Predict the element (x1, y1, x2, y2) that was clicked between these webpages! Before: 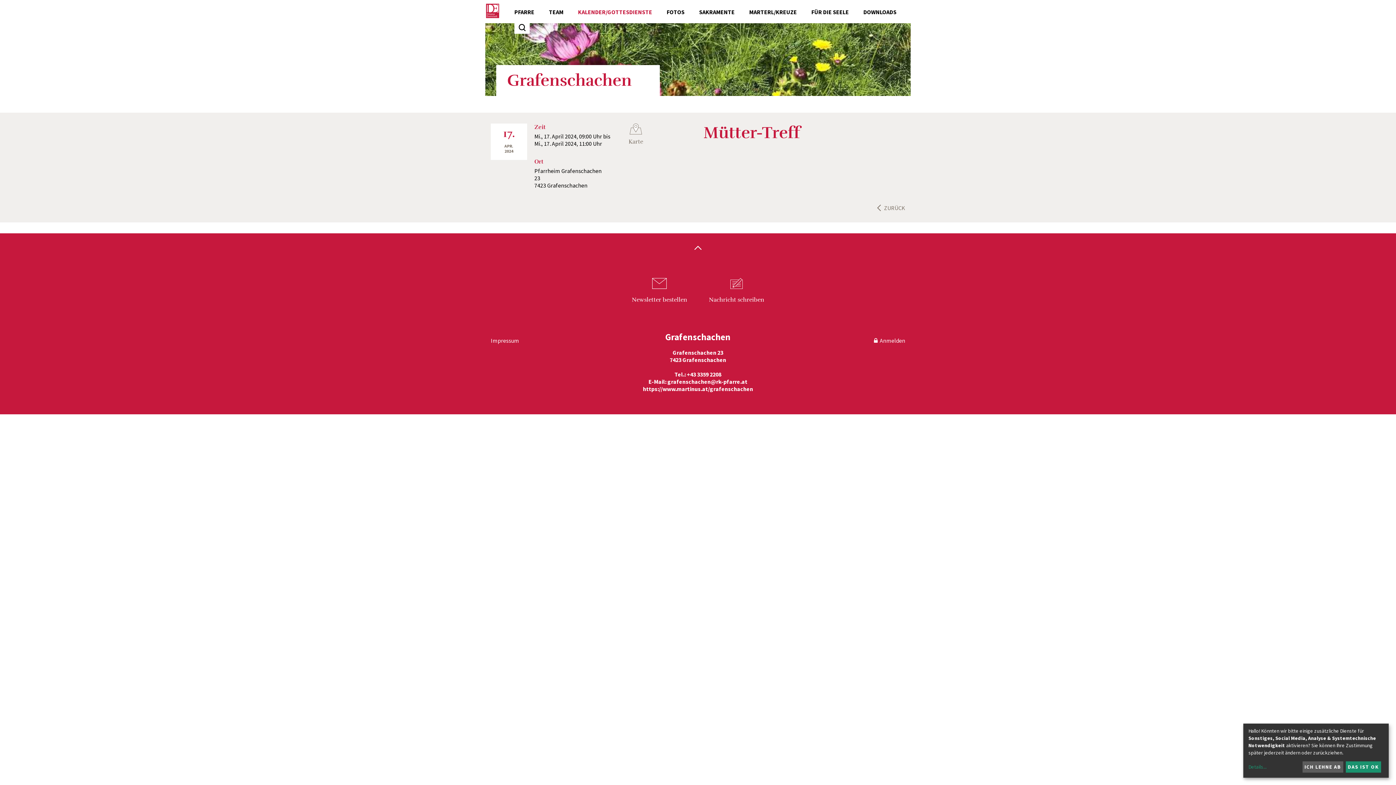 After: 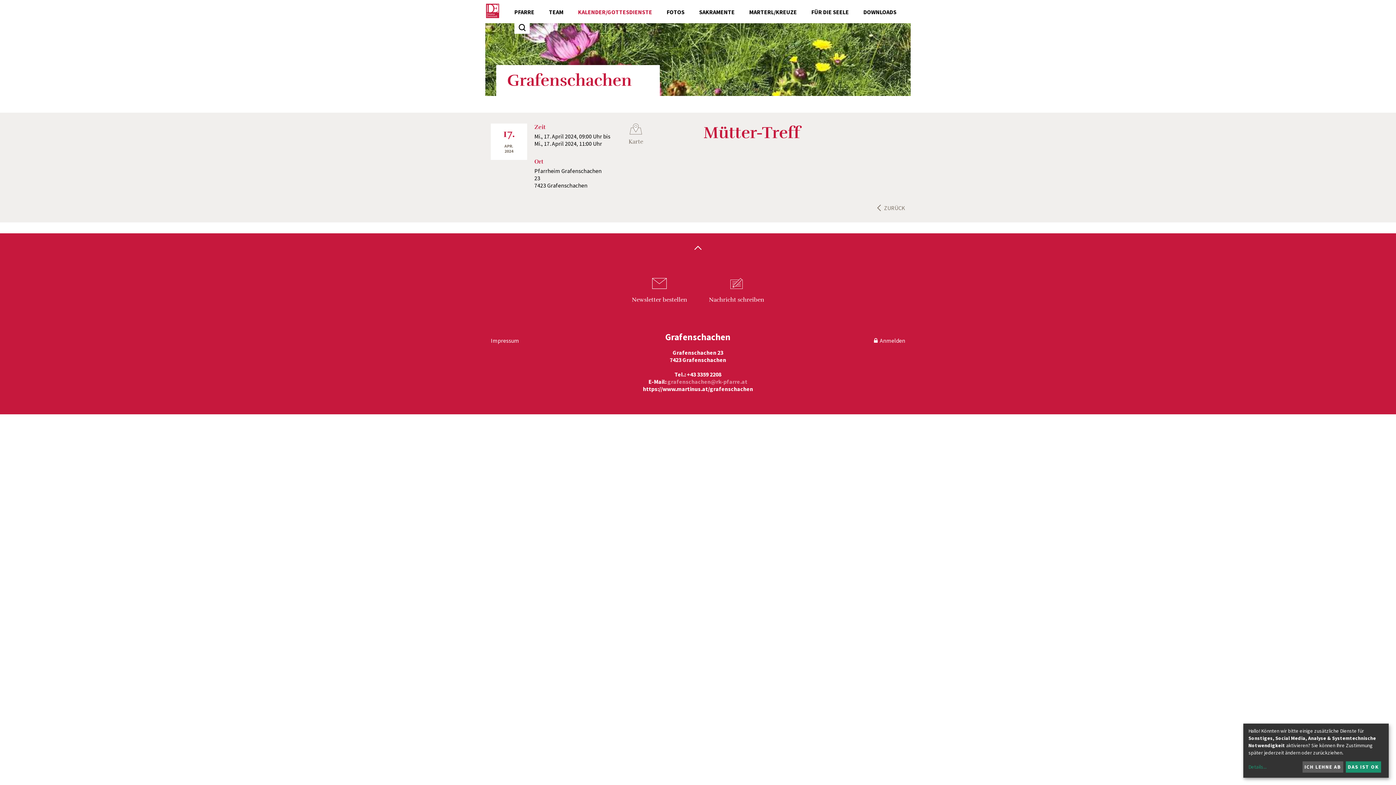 Action: bbox: (667, 378, 747, 385) label: grafenschachen@rk-pfarre.at